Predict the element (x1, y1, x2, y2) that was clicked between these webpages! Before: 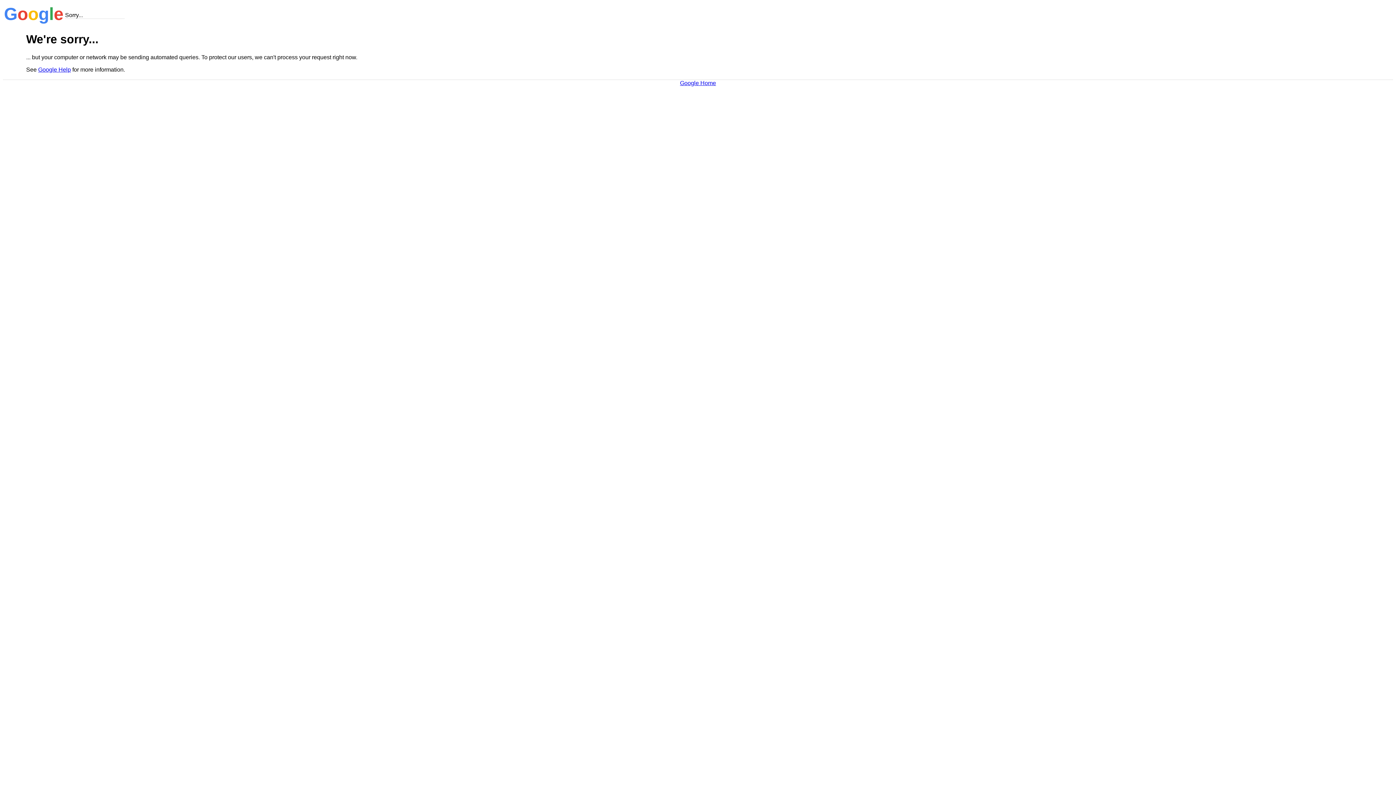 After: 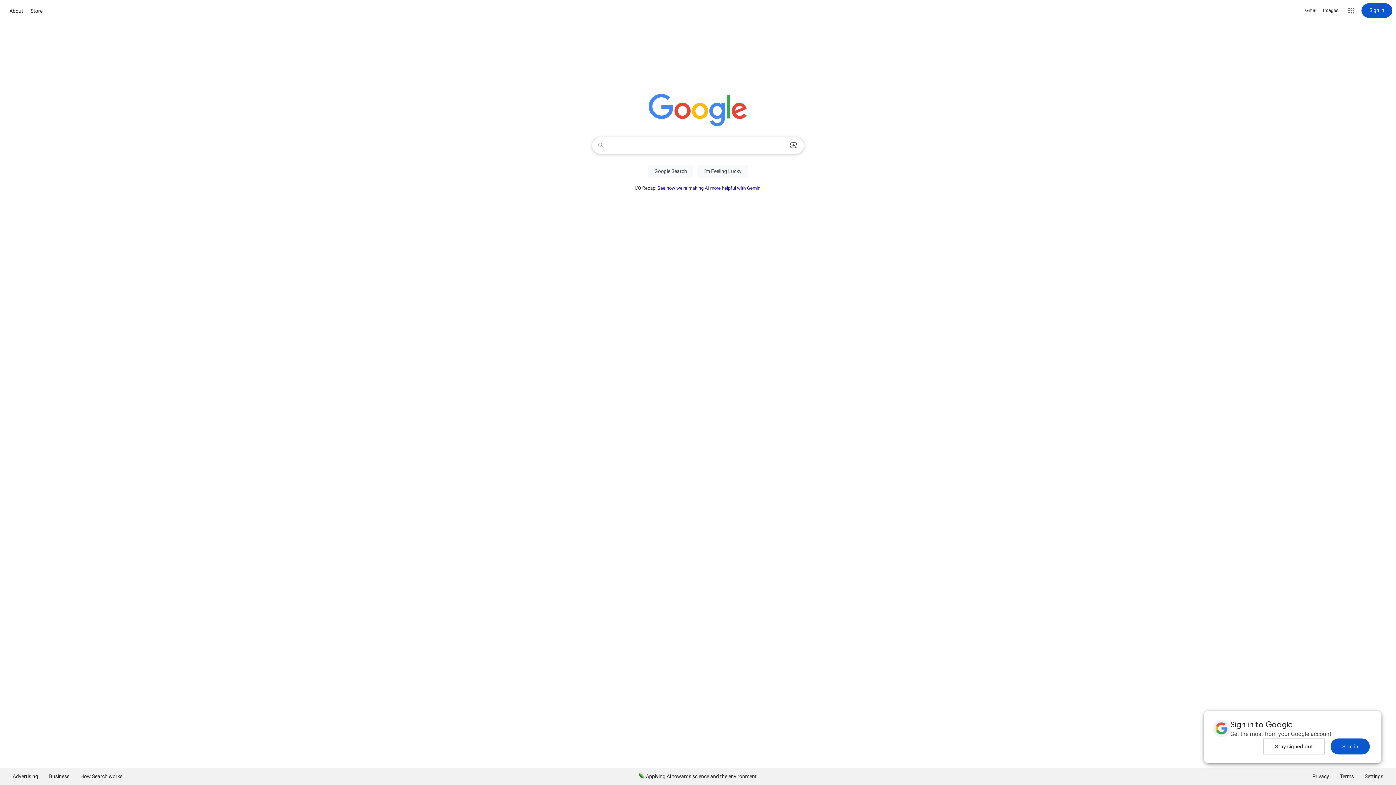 Action: label: Google Home bbox: (680, 79, 716, 86)